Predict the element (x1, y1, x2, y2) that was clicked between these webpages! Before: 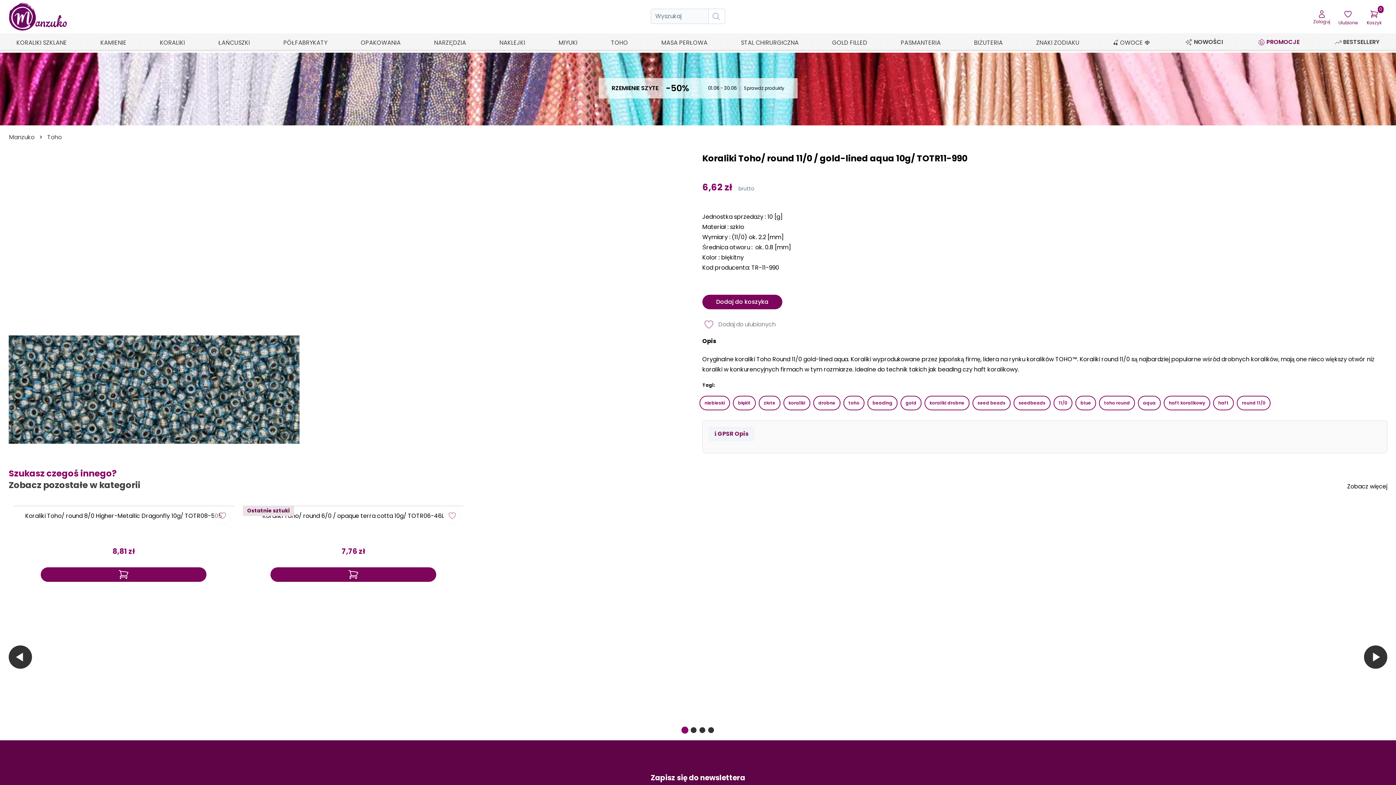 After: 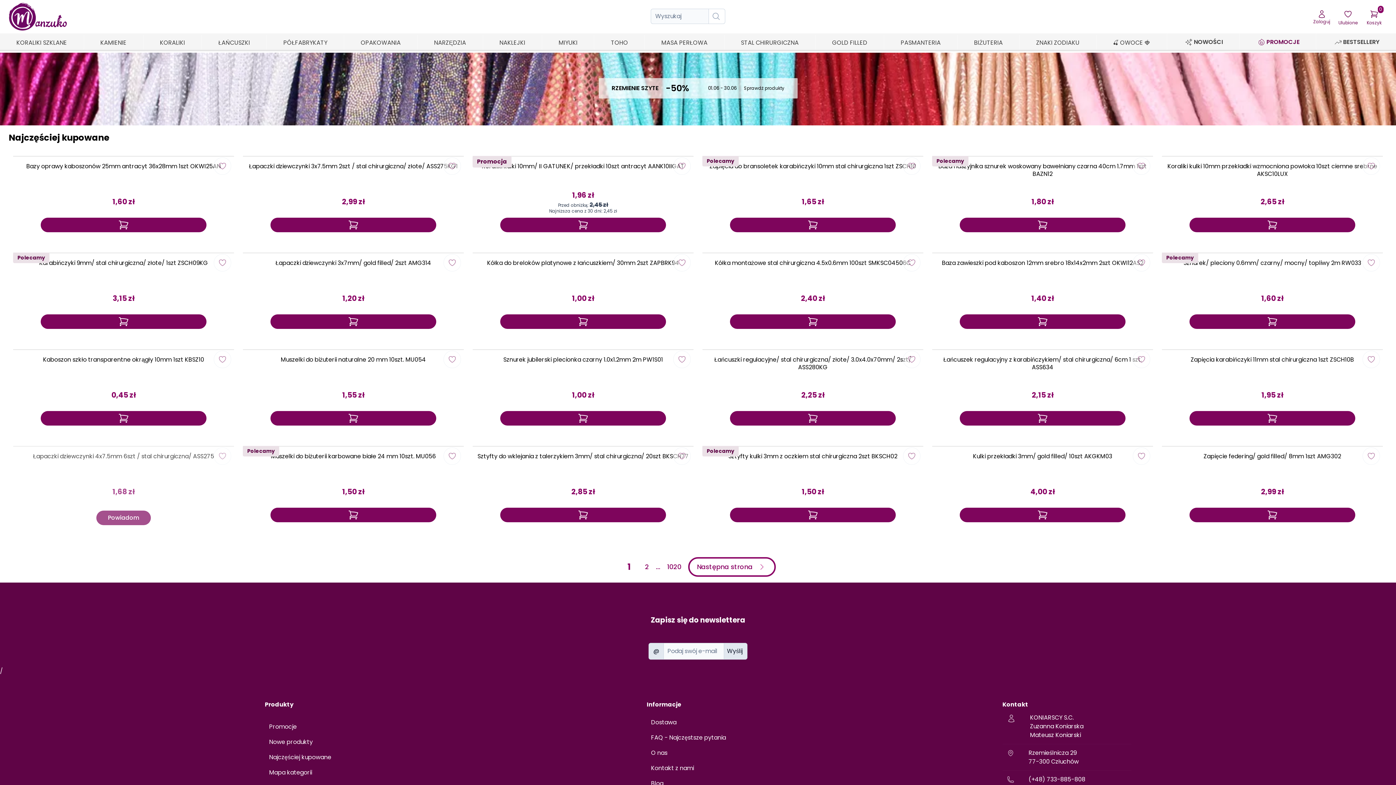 Action: label: BESTSELLERY bbox: (1330, 33, 1382, 51)